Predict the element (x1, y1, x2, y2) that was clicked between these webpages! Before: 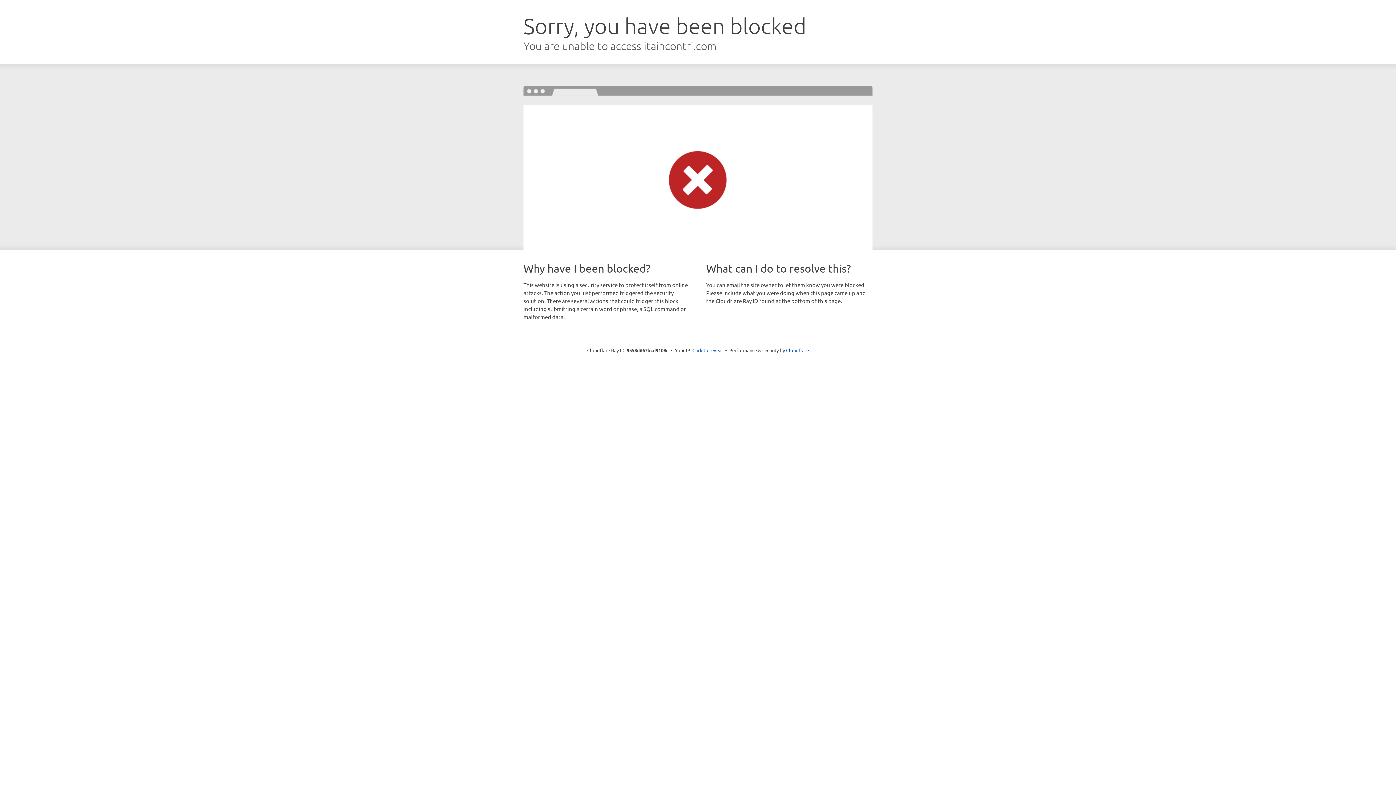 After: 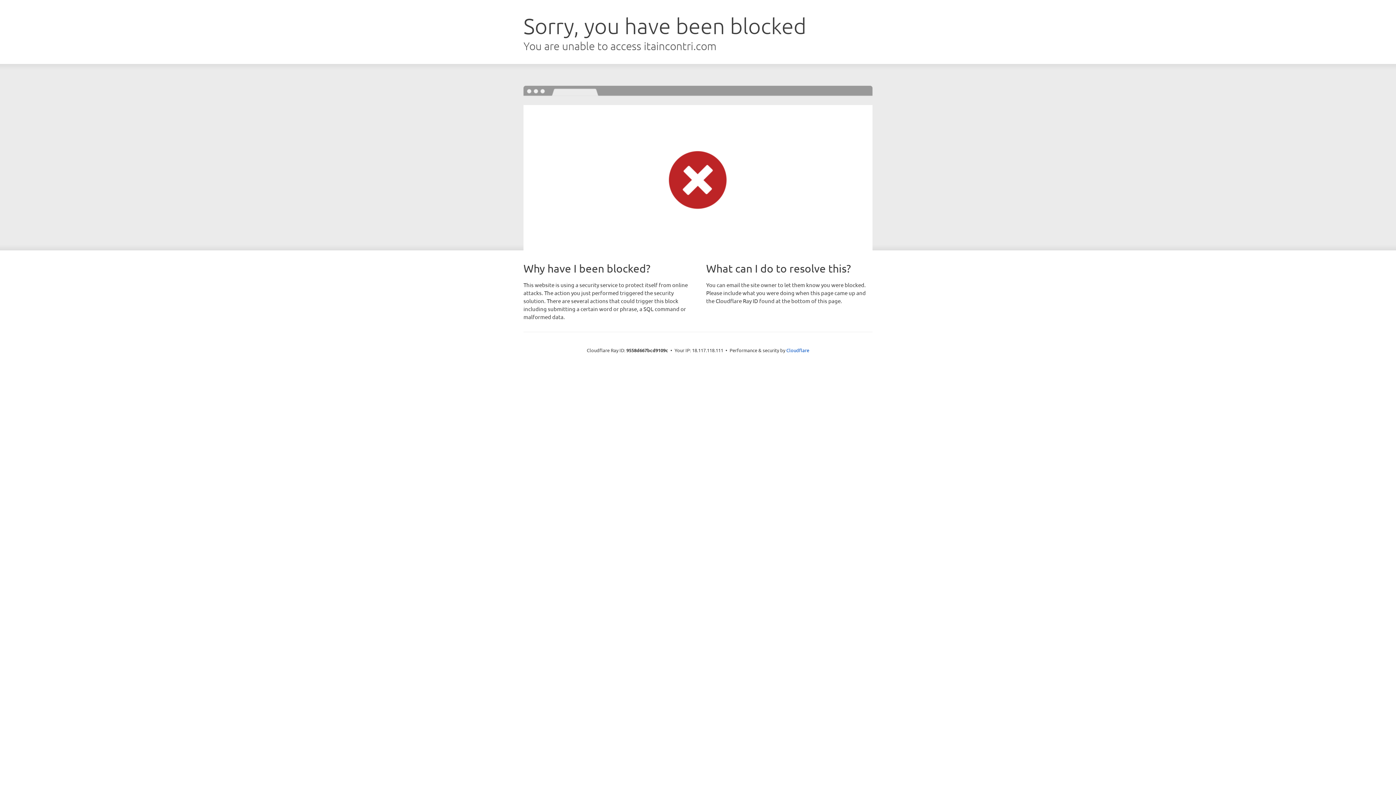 Action: label: Click to reveal bbox: (692, 346, 723, 353)